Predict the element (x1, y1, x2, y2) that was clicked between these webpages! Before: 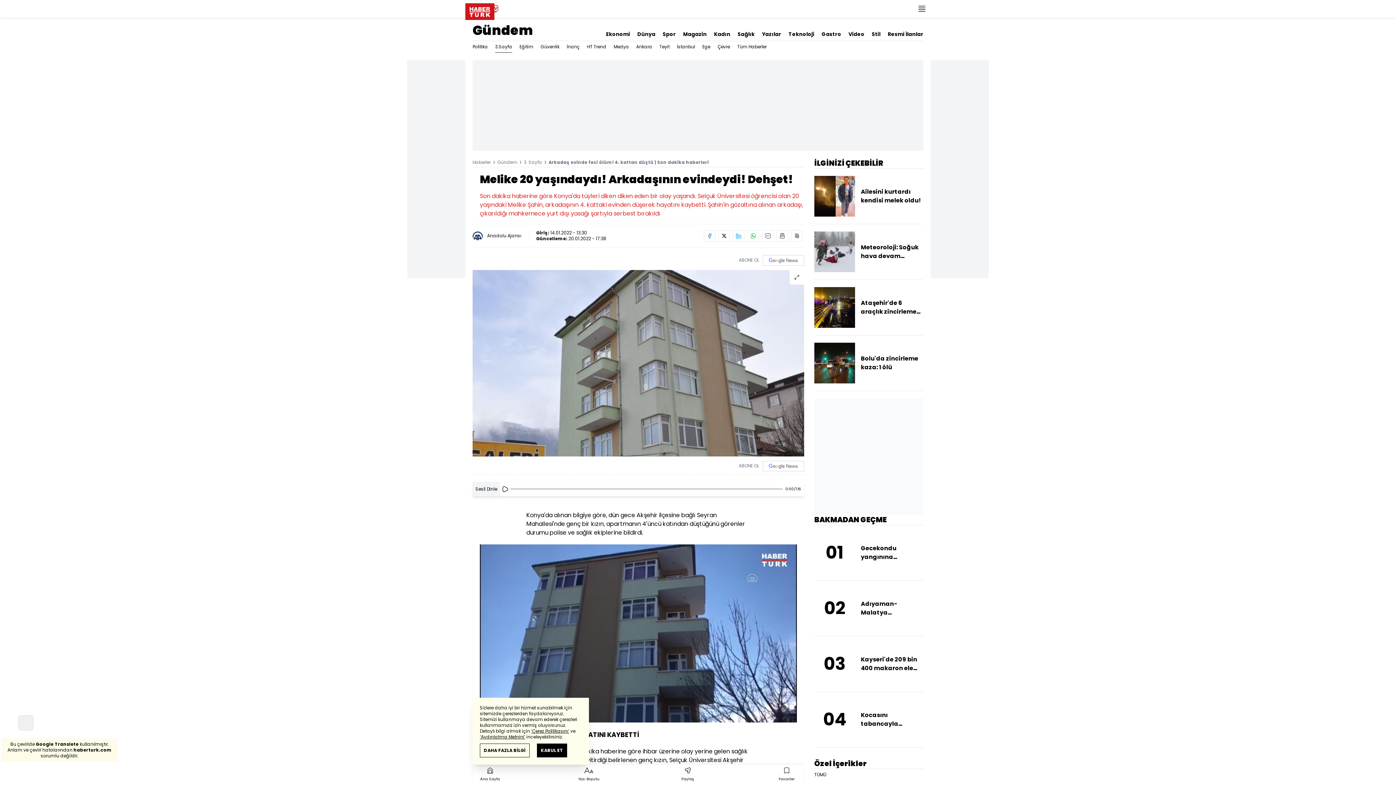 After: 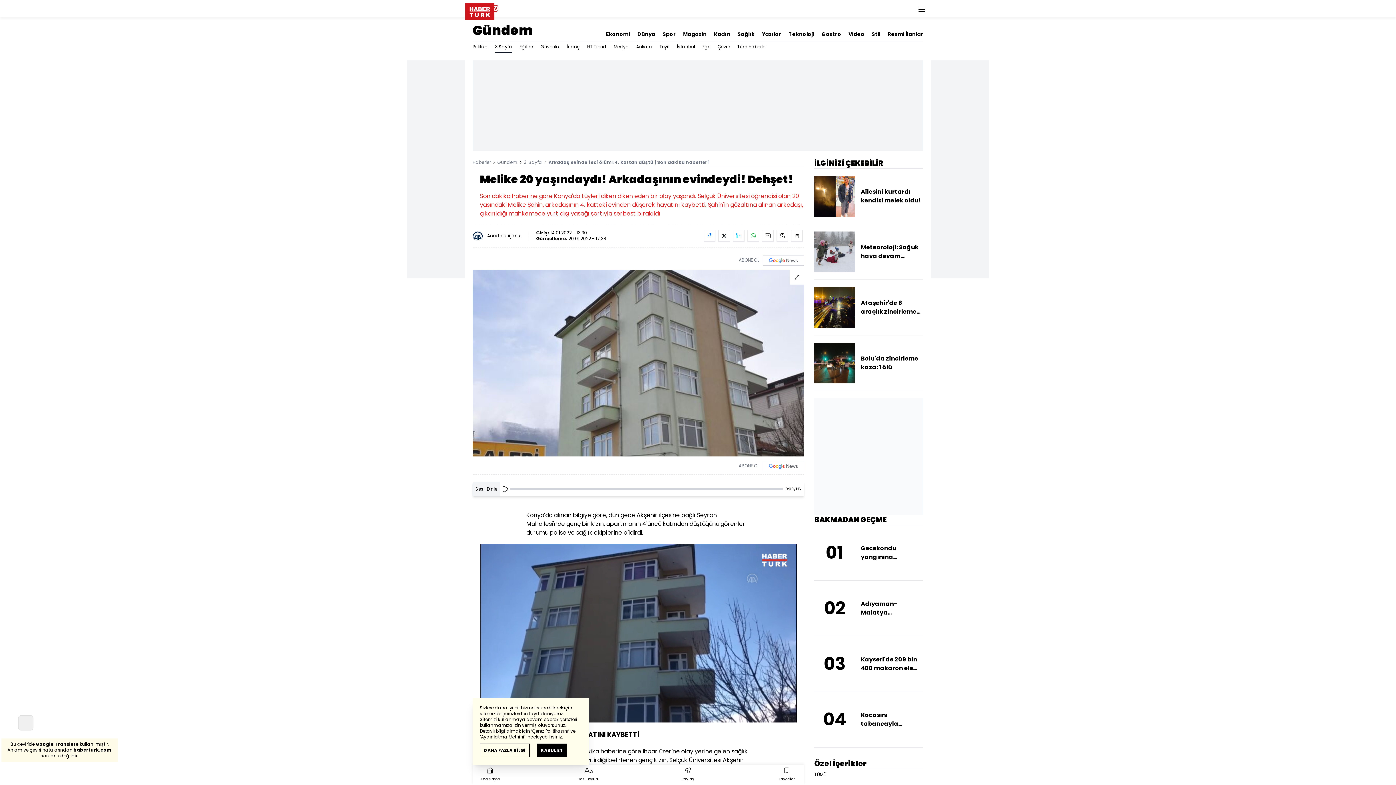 Action: bbox: (485, 0, 503, 17)